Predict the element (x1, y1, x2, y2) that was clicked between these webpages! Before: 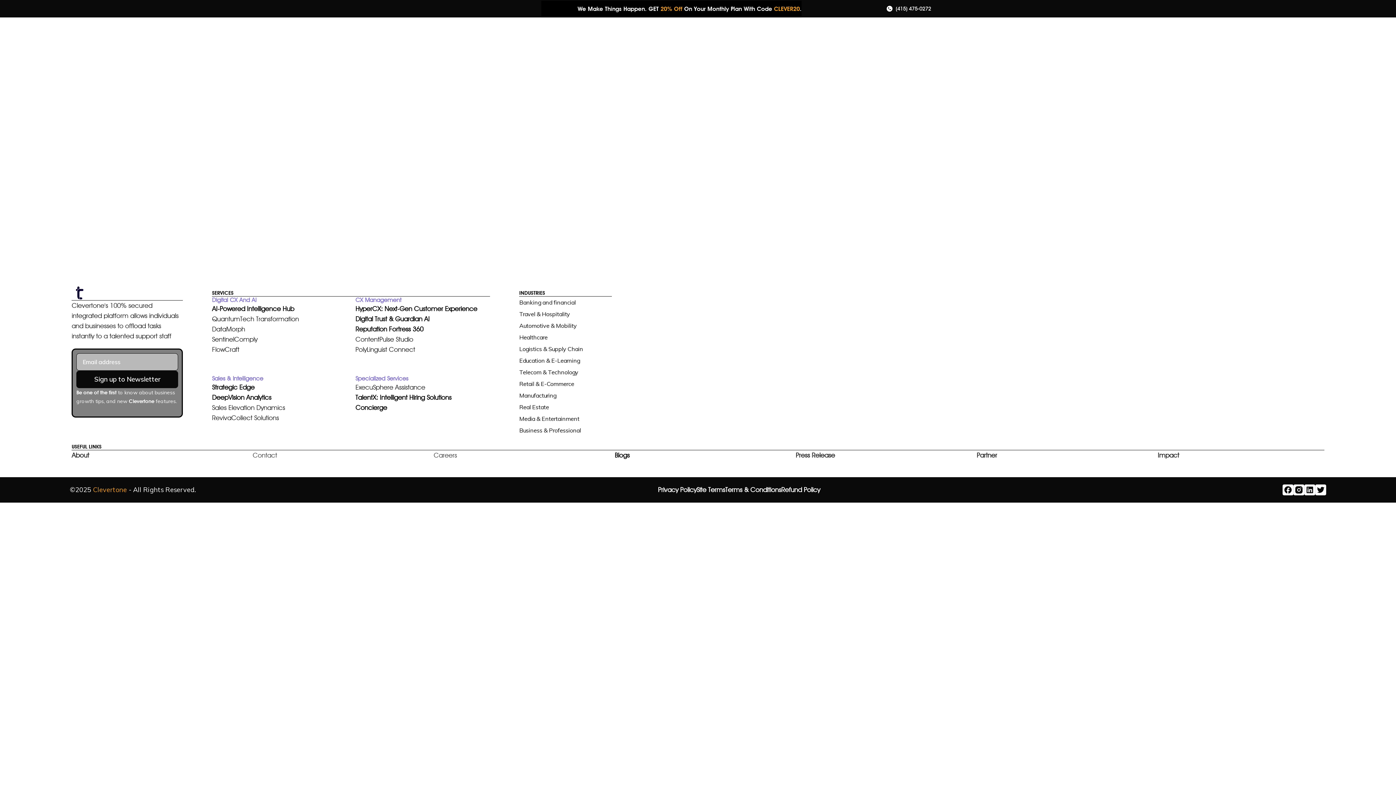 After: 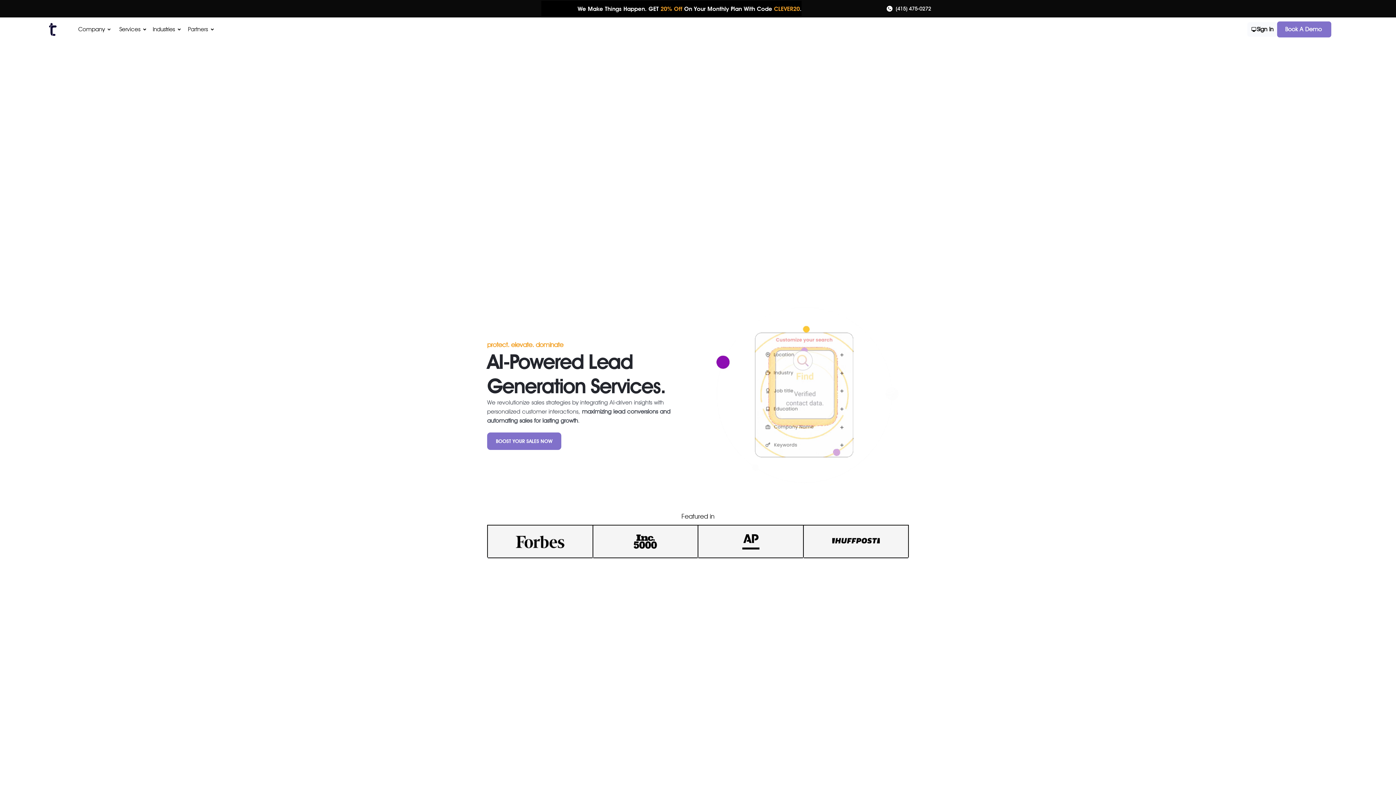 Action: label: Sales Elevation Dynamics bbox: (212, 402, 346, 413)